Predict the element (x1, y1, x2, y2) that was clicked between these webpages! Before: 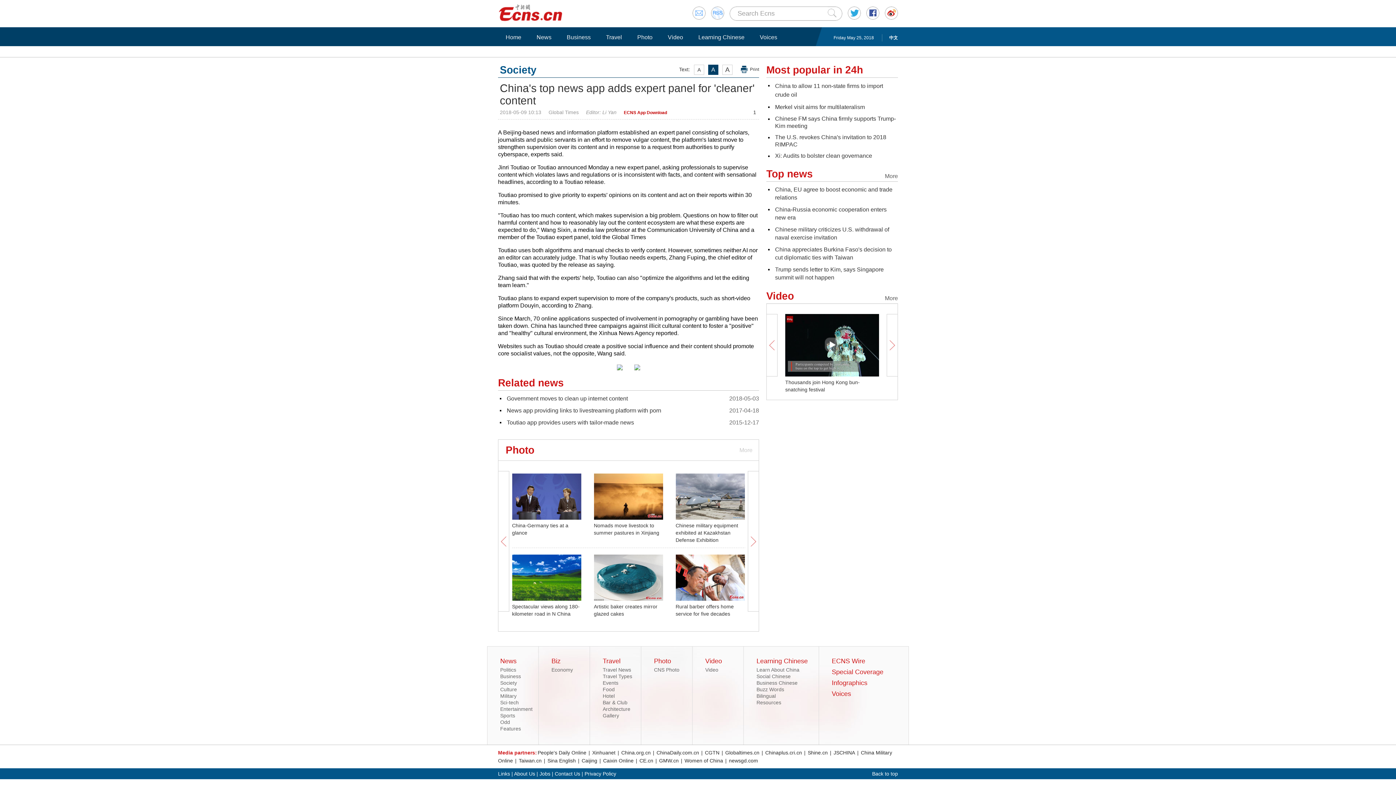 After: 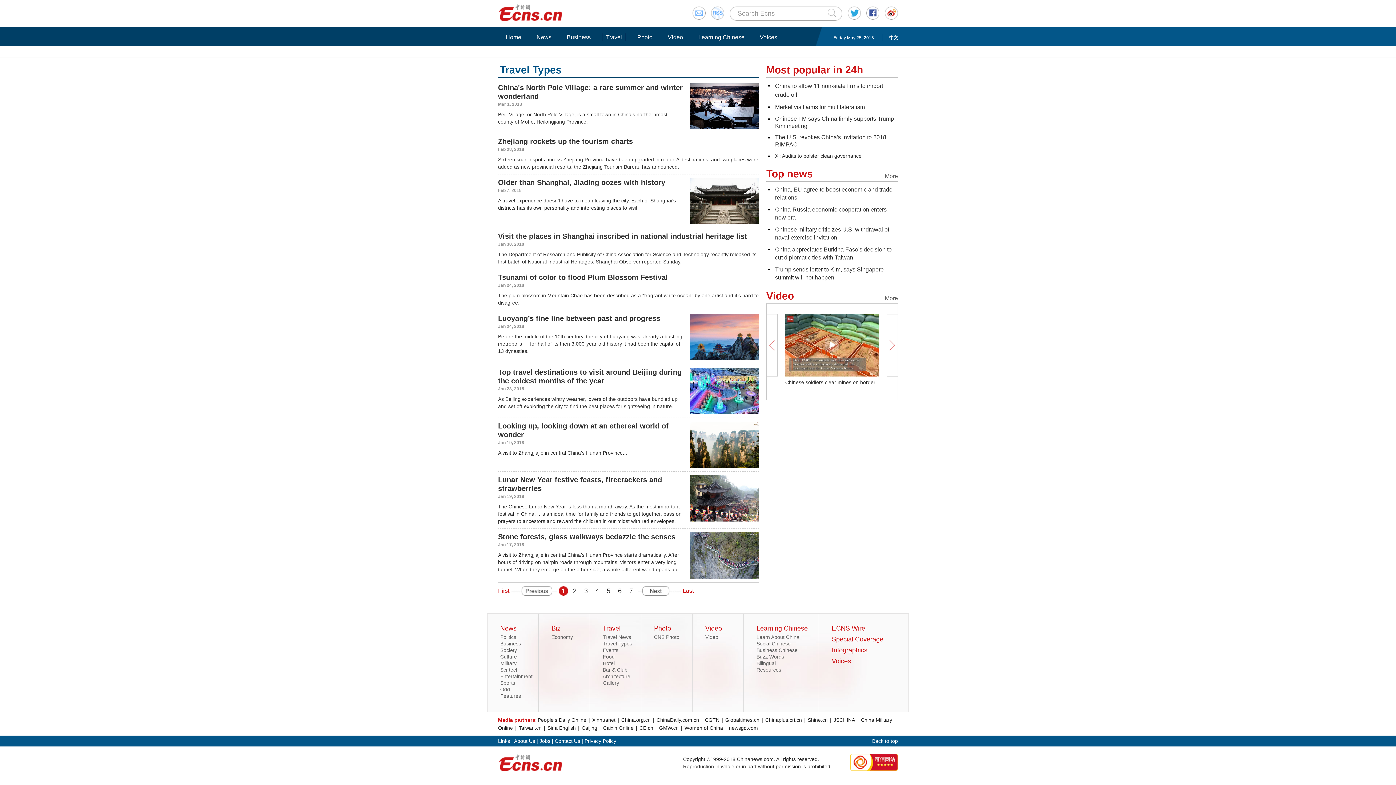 Action: bbox: (602, 673, 632, 679) label: Travel Types